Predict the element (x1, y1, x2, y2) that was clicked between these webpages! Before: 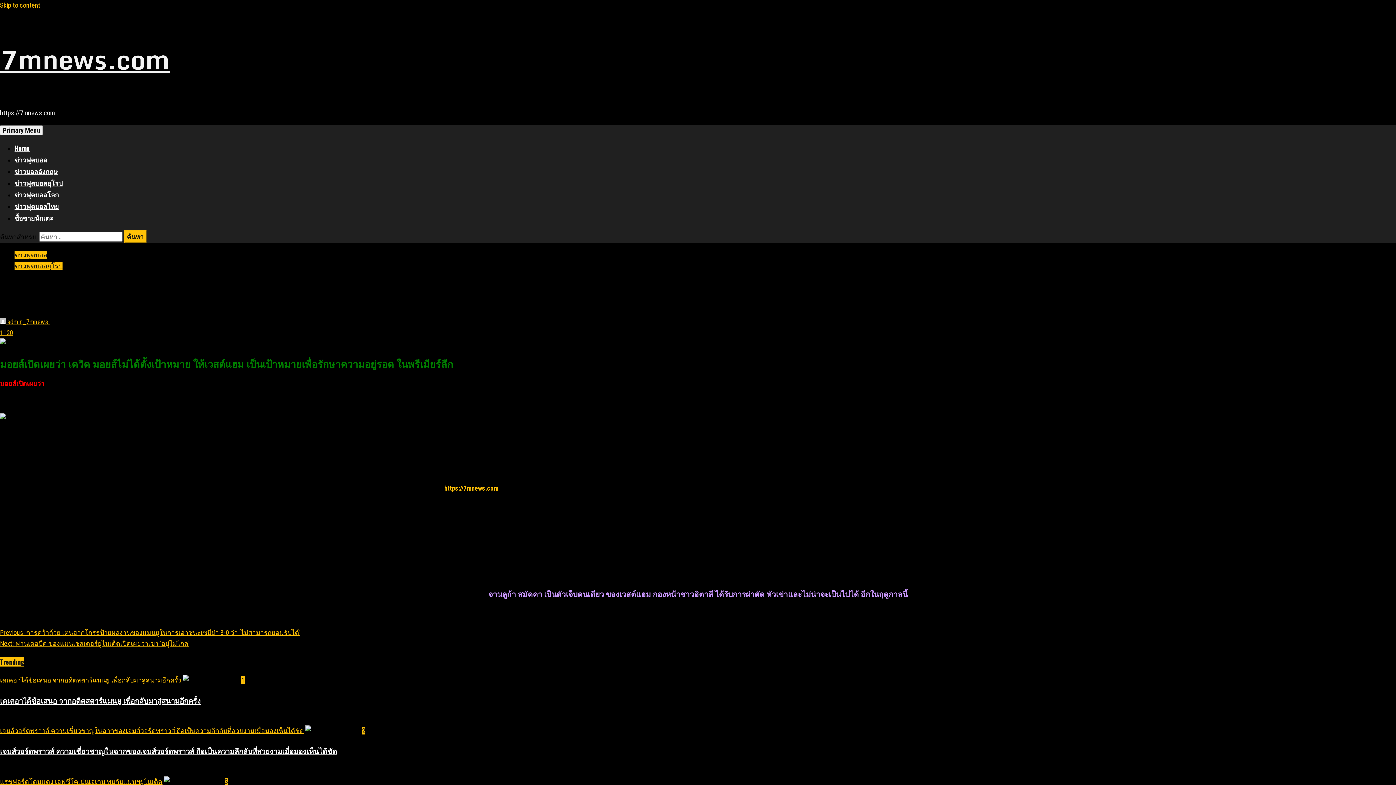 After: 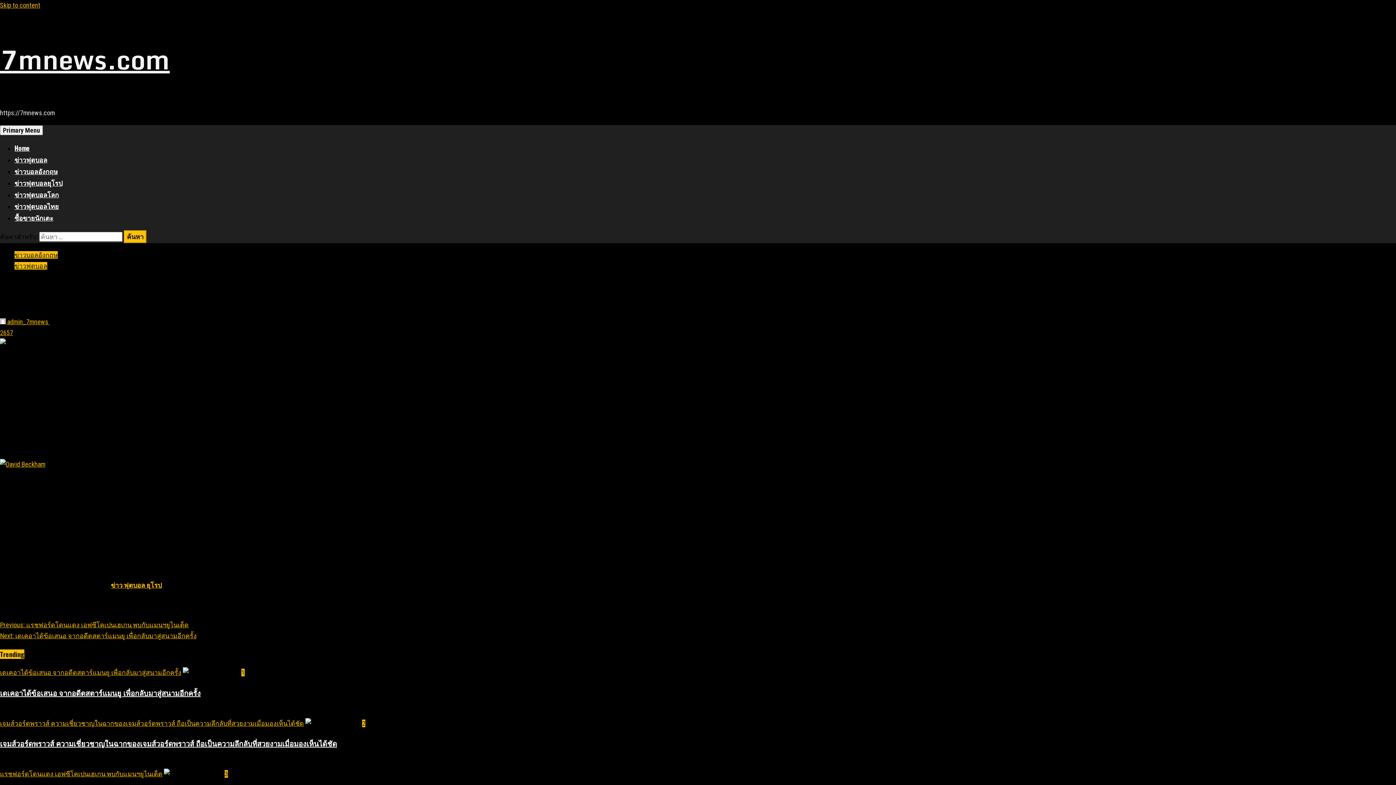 Action: bbox: (0, 745, 337, 756) label: เจมส์วอร์ดพราวส์ ความเชี่ยวชาญในฉากของเจมส์วอร์ดพราวส์ ถือเป็นความลึกลับที่สวยงามเมื่อมองเห็นได้ชัด